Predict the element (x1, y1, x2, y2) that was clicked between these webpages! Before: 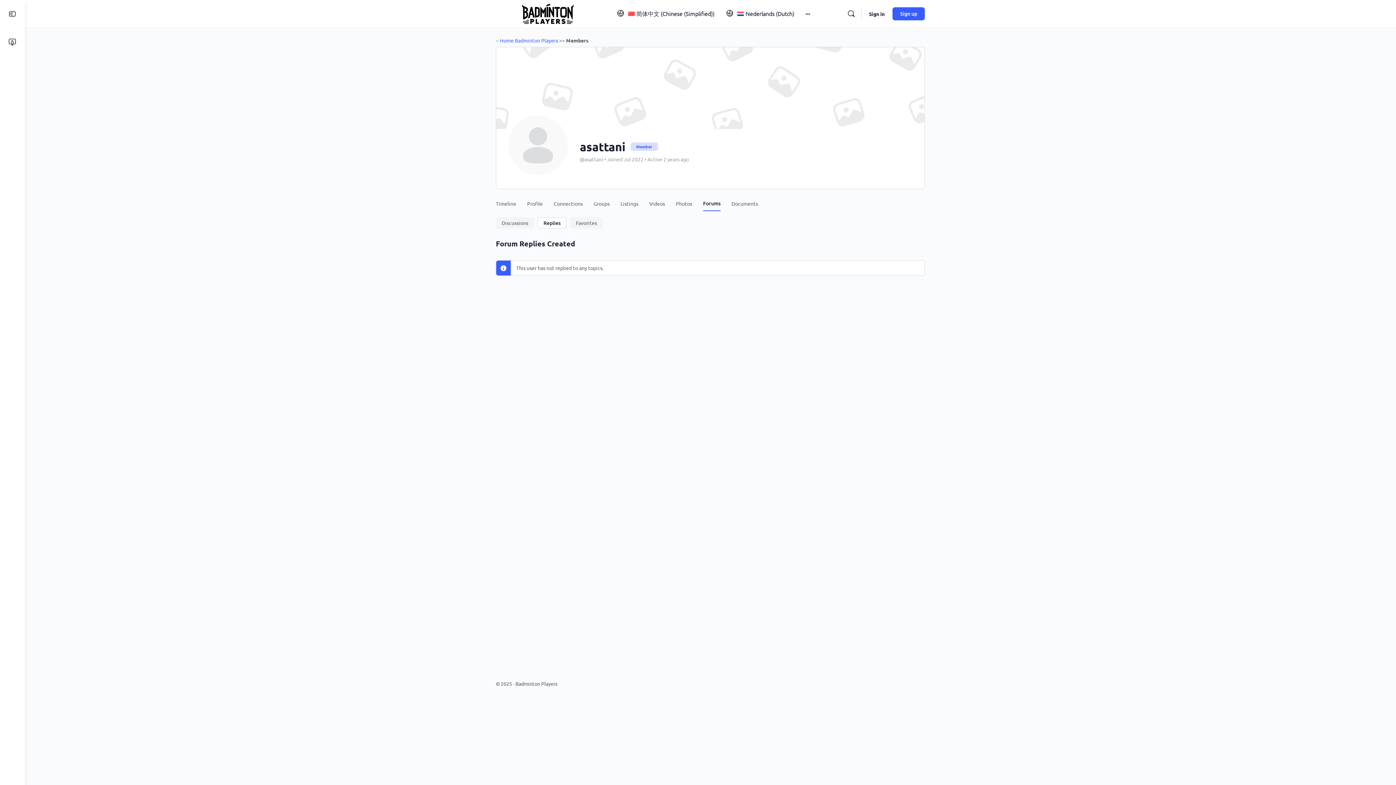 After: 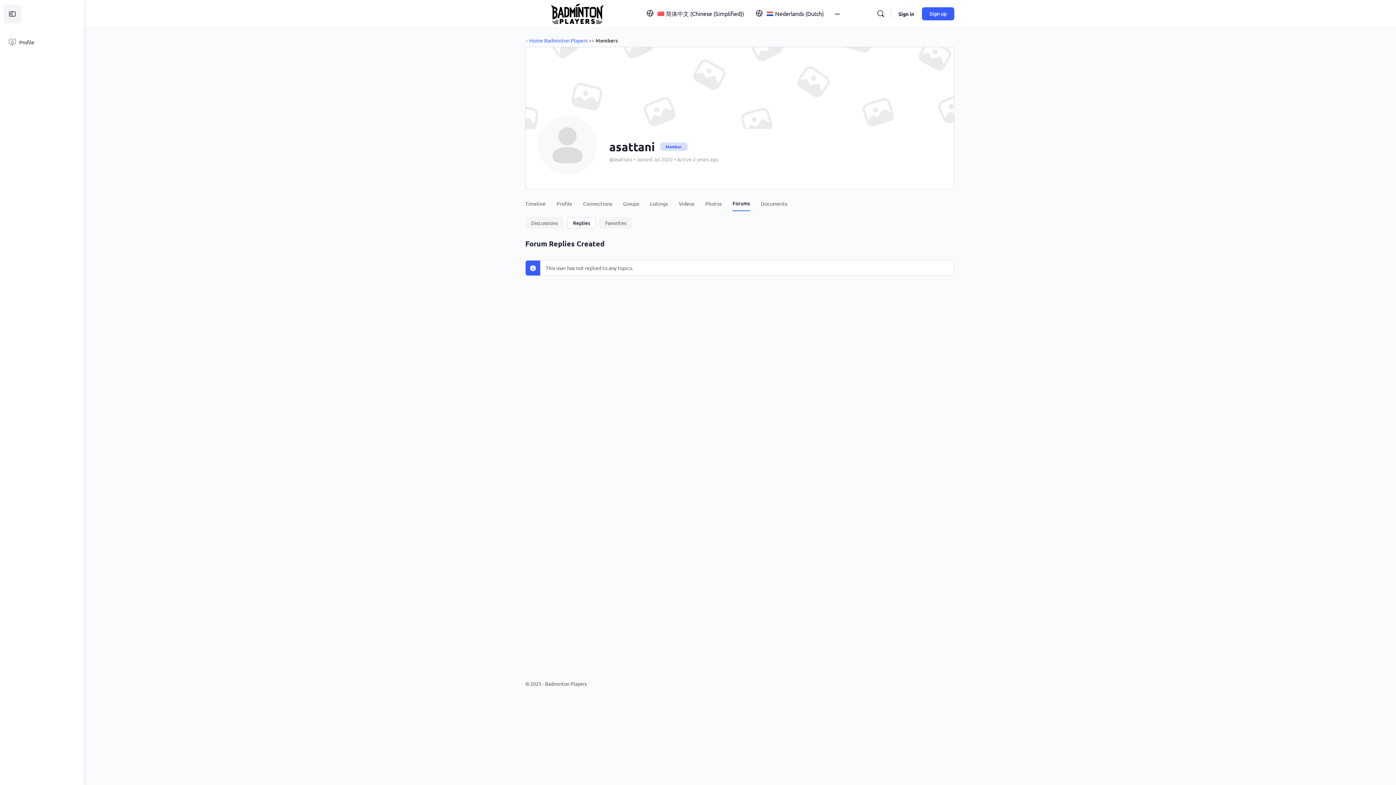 Action: bbox: (3, 4, 21, 23)